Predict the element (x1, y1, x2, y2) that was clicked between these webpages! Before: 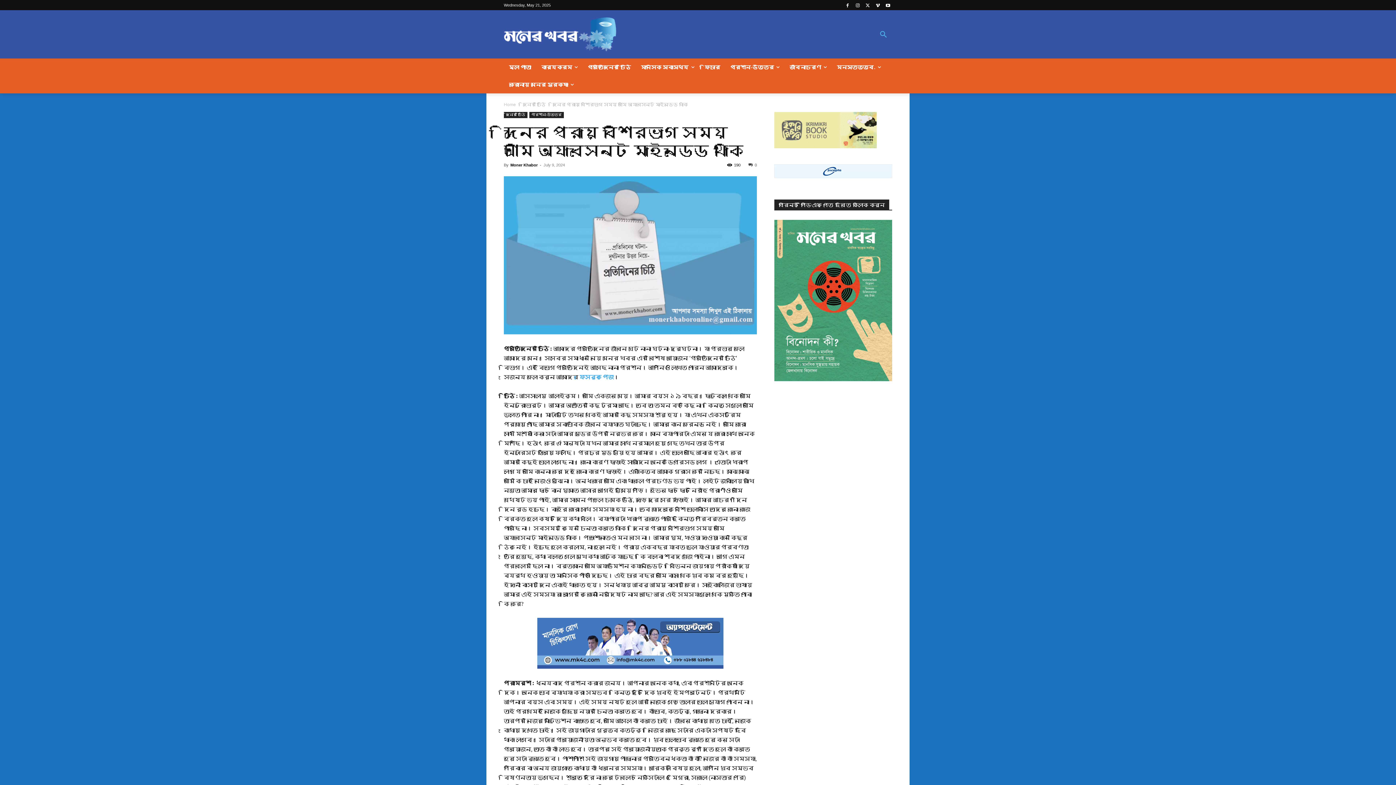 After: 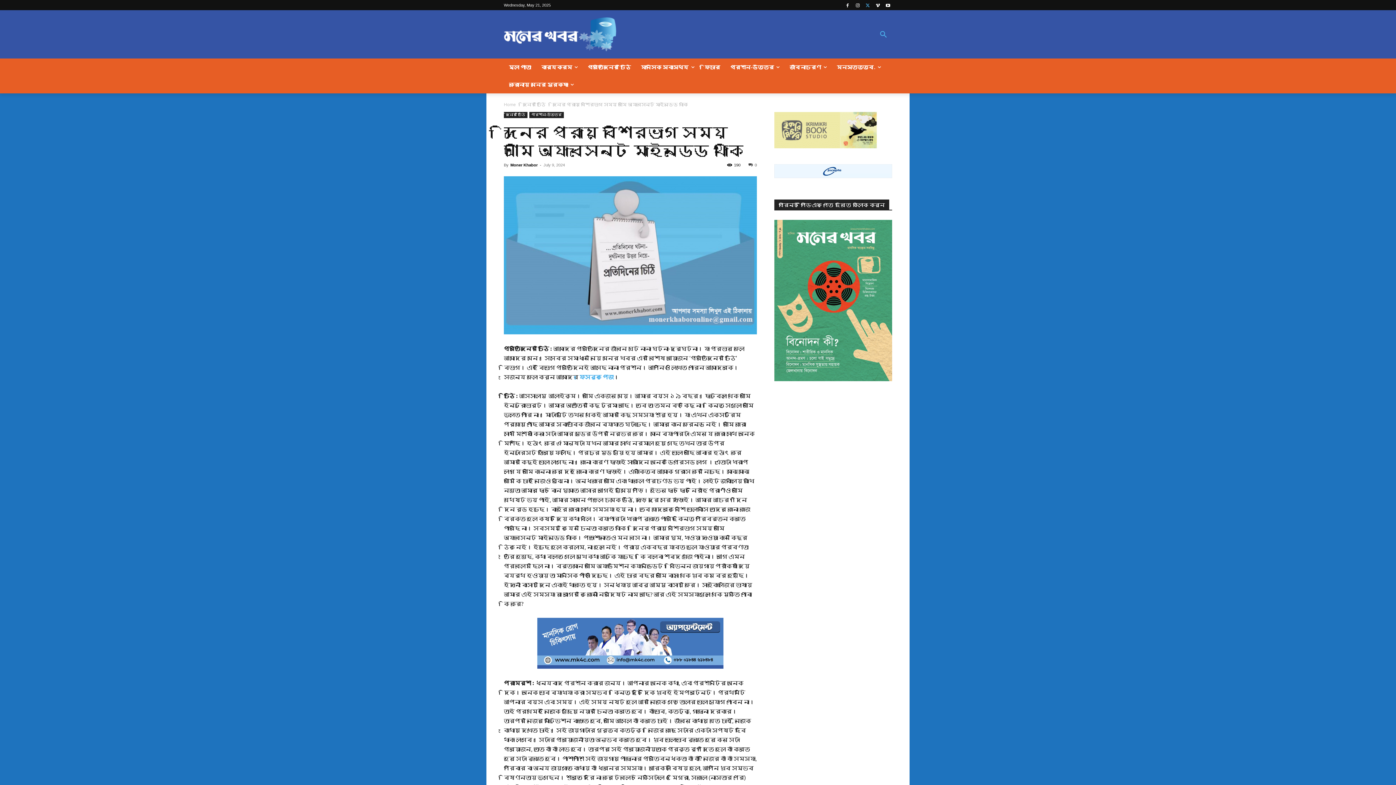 Action: bbox: (863, 0, 872, 9)